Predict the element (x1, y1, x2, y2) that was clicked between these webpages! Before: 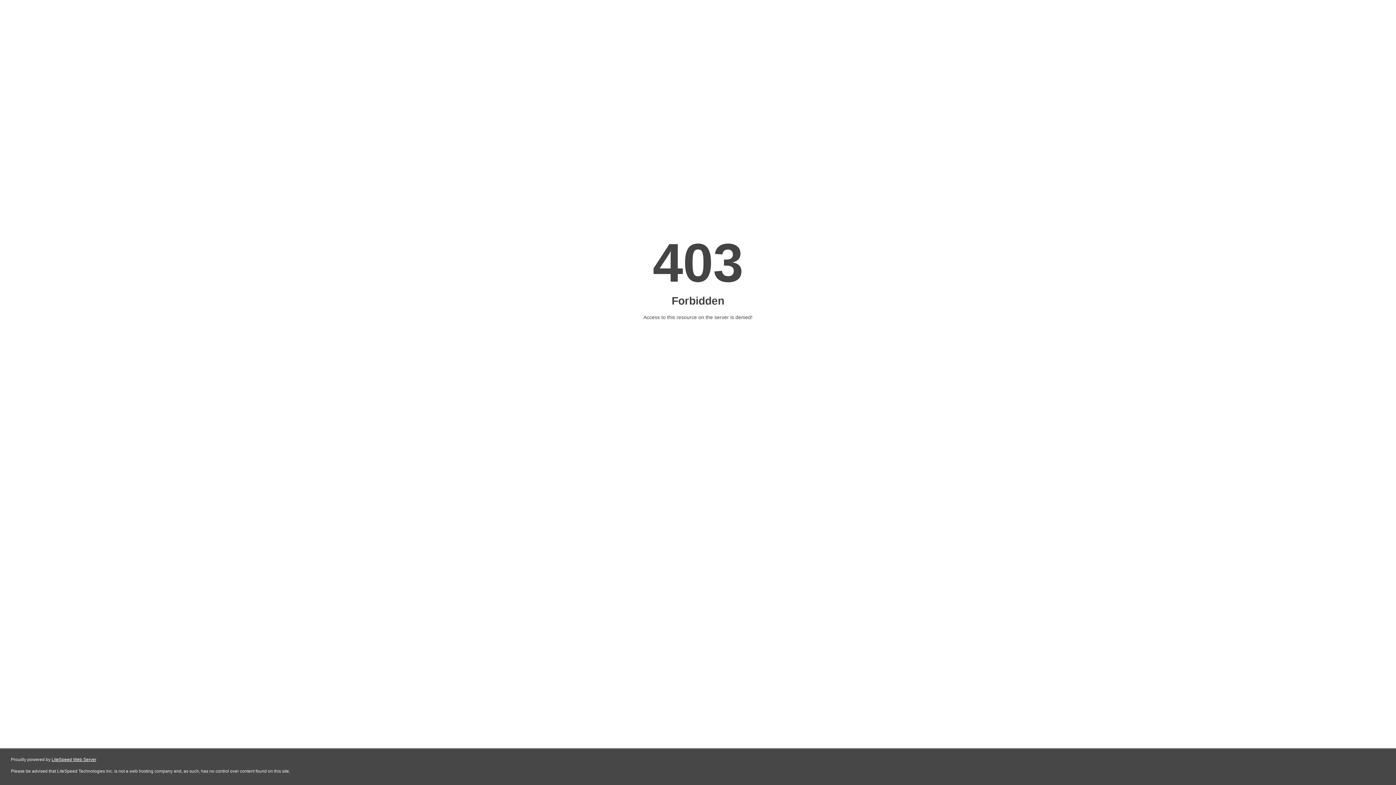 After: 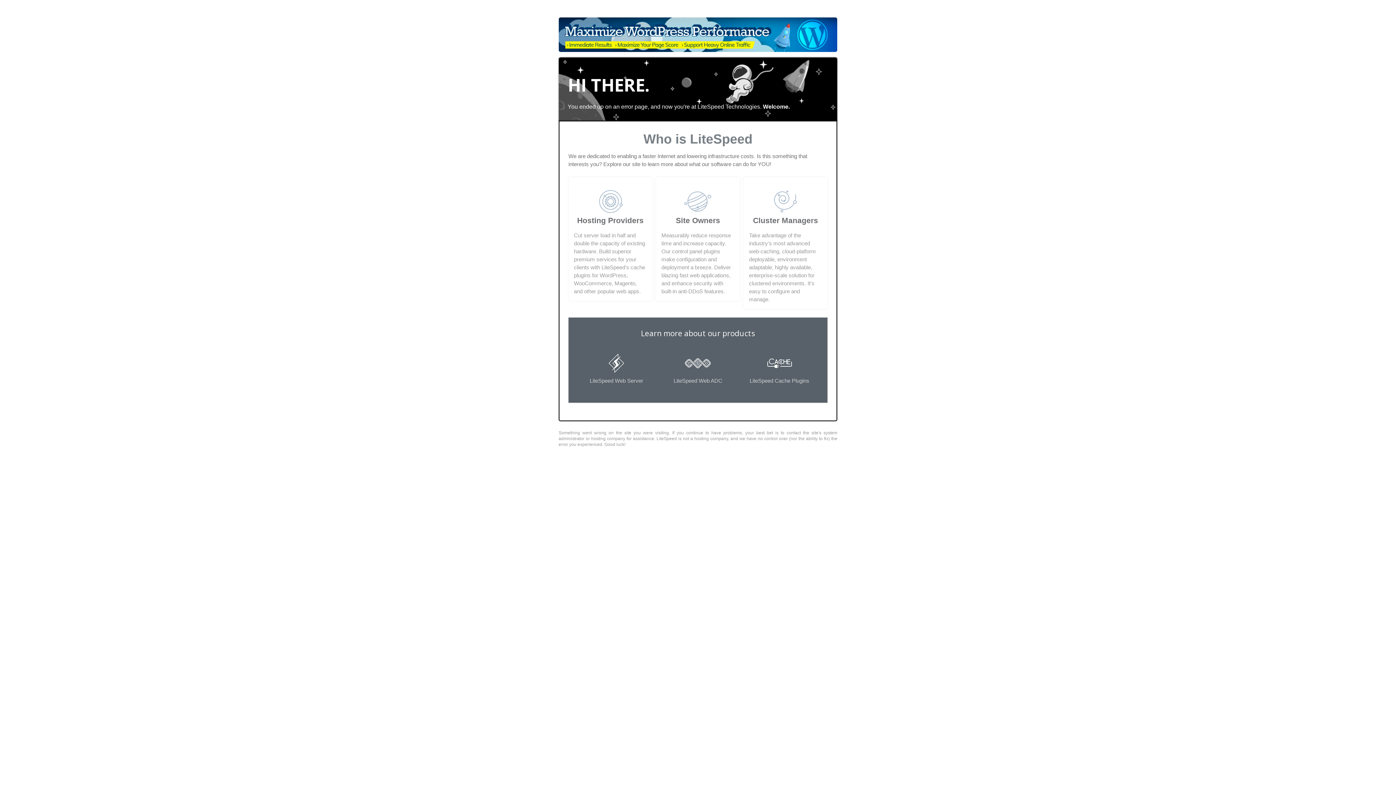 Action: label: LiteSpeed Web Server bbox: (51, 757, 96, 762)